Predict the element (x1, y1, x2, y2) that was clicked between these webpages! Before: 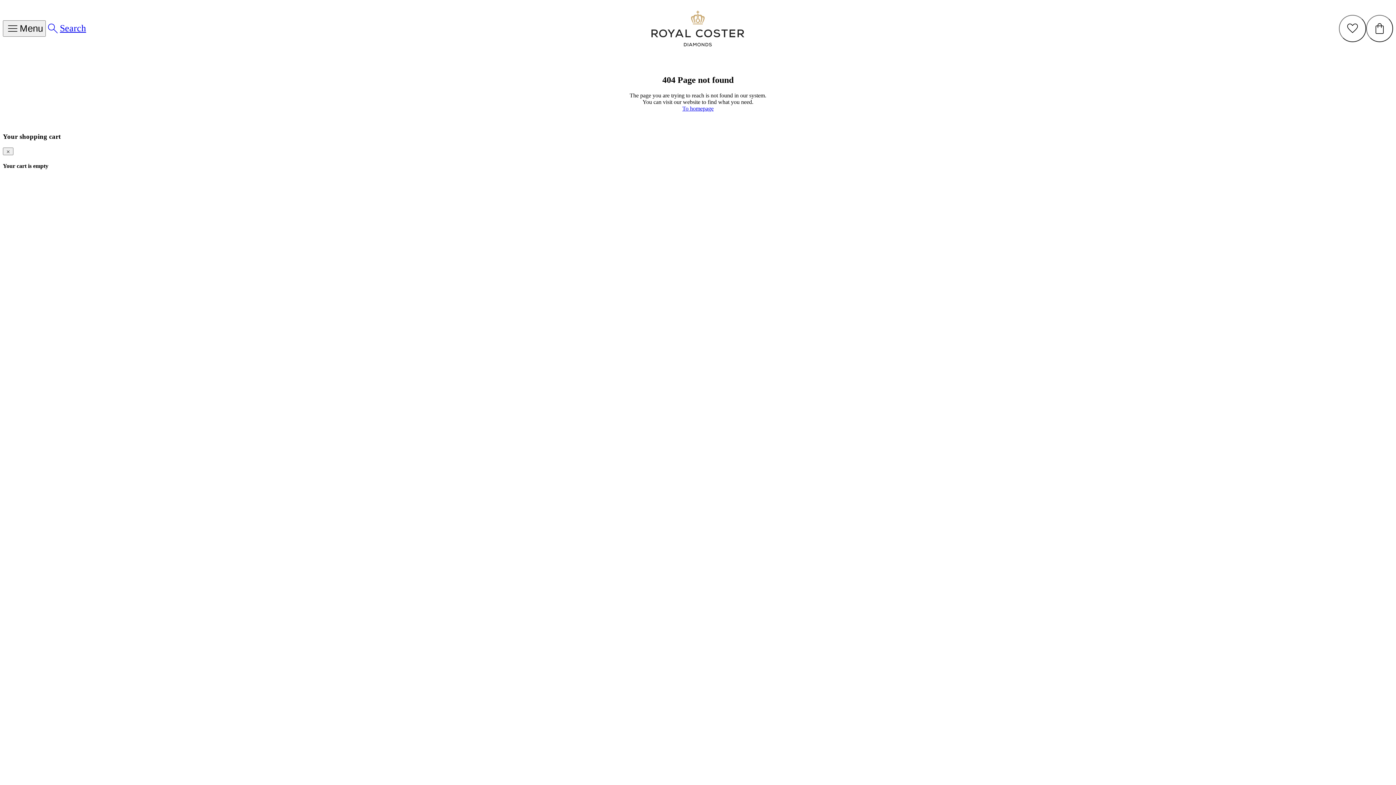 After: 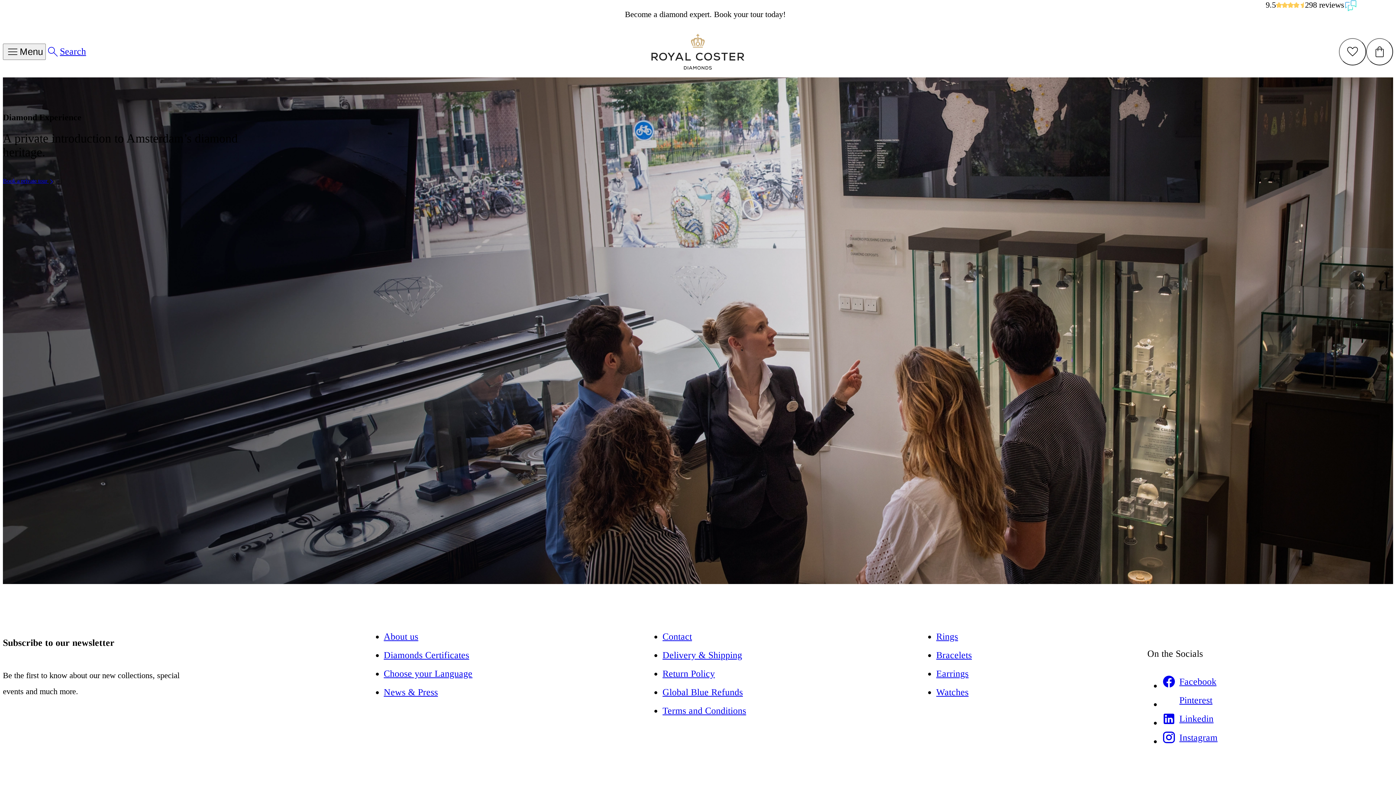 Action: label: Logo bbox: (651, 2, 744, 54)